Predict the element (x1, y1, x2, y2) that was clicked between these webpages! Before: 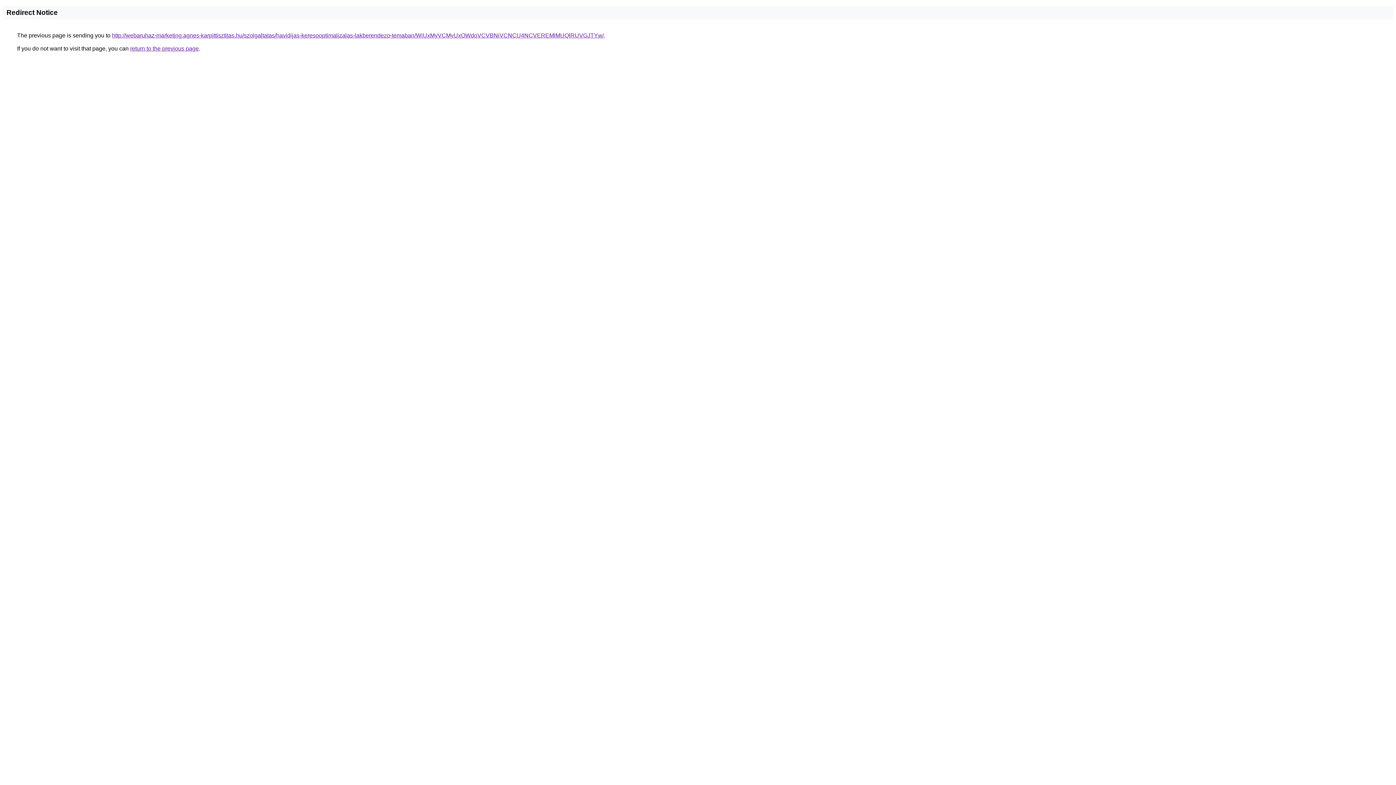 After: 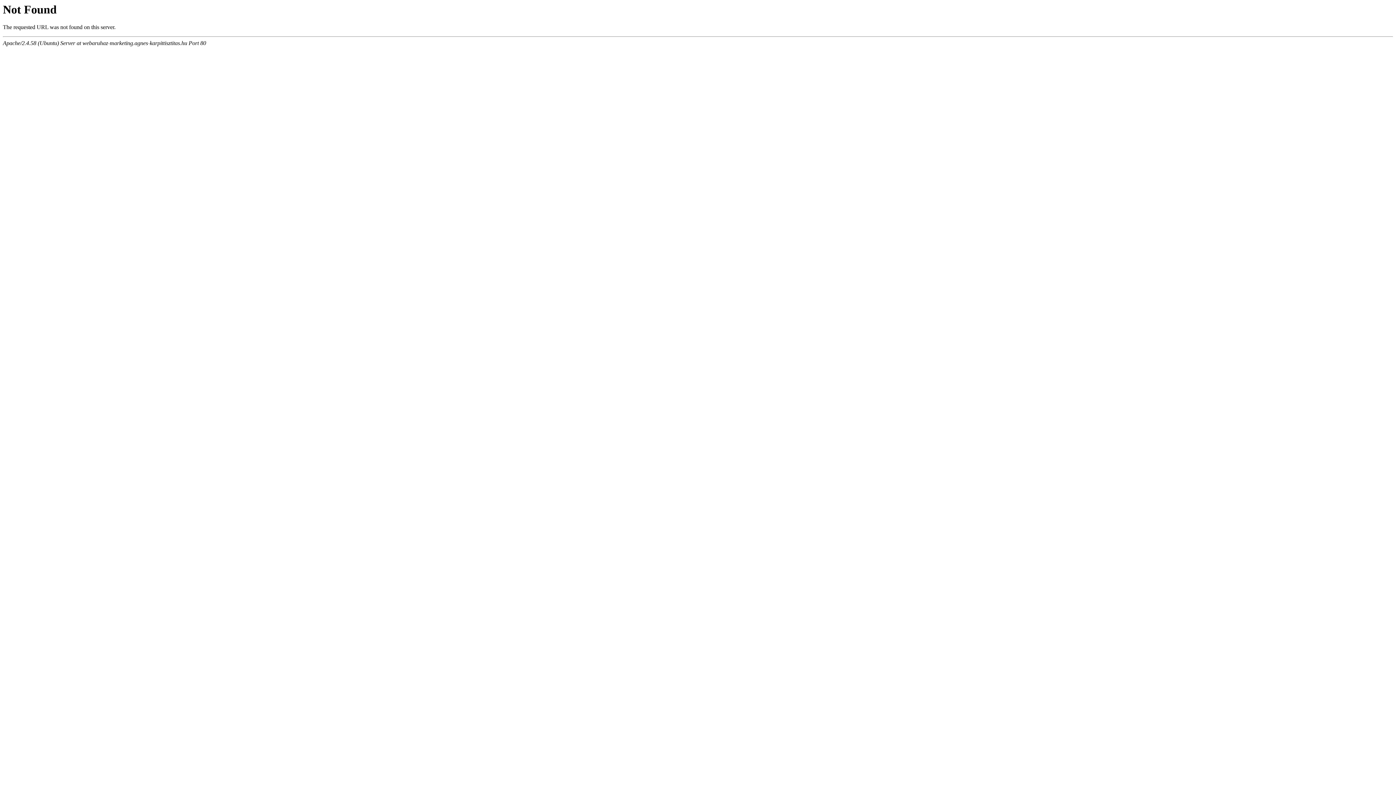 Action: label: http://webaruhaz-marketing.agnes-karpittisztitas.hu/szolgaltatas/havidijas-keresooptimalizalas-lakberendezo-temaban/WiUxMyVCMyUxOWdoVCVBNiVCNCU4NCVEREMlMUQlRUVGJTYw/ bbox: (112, 32, 604, 38)